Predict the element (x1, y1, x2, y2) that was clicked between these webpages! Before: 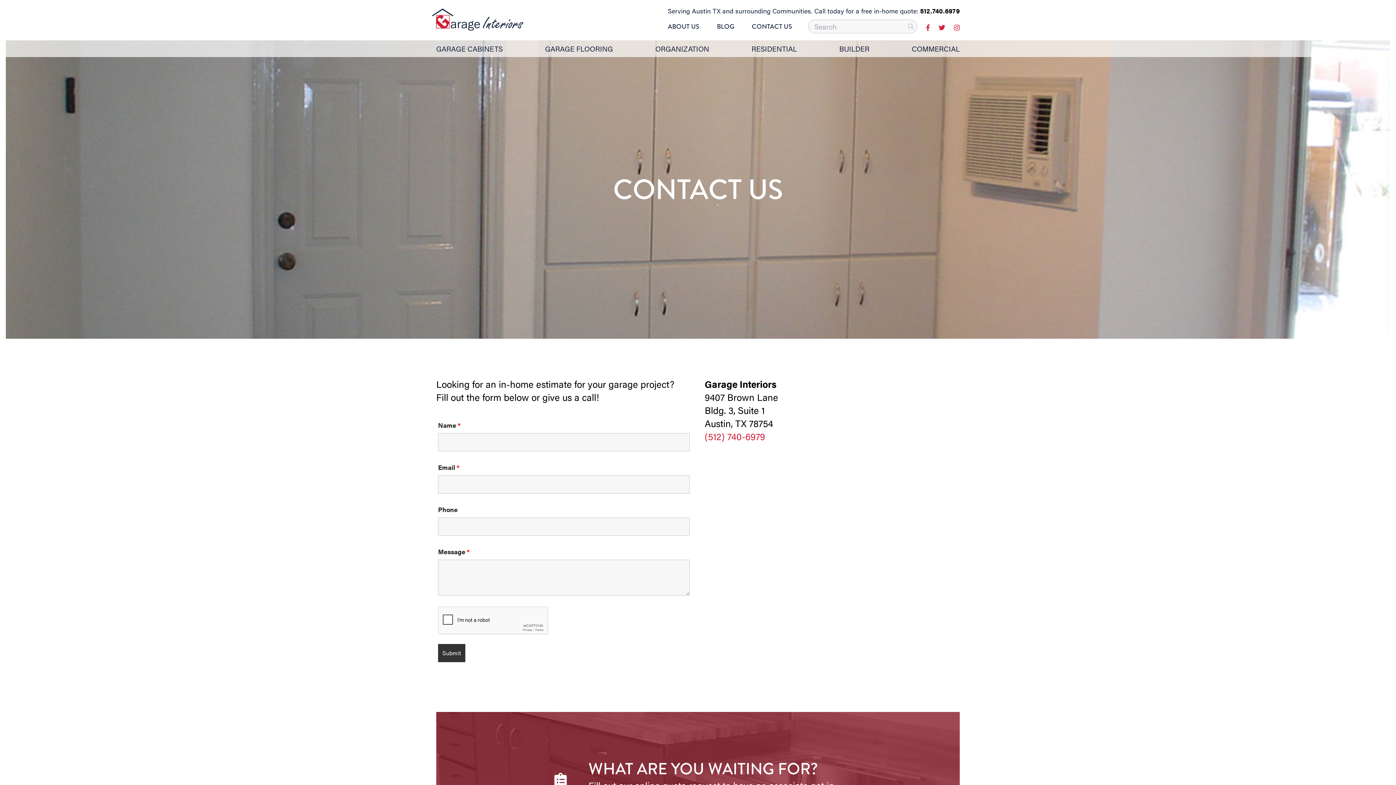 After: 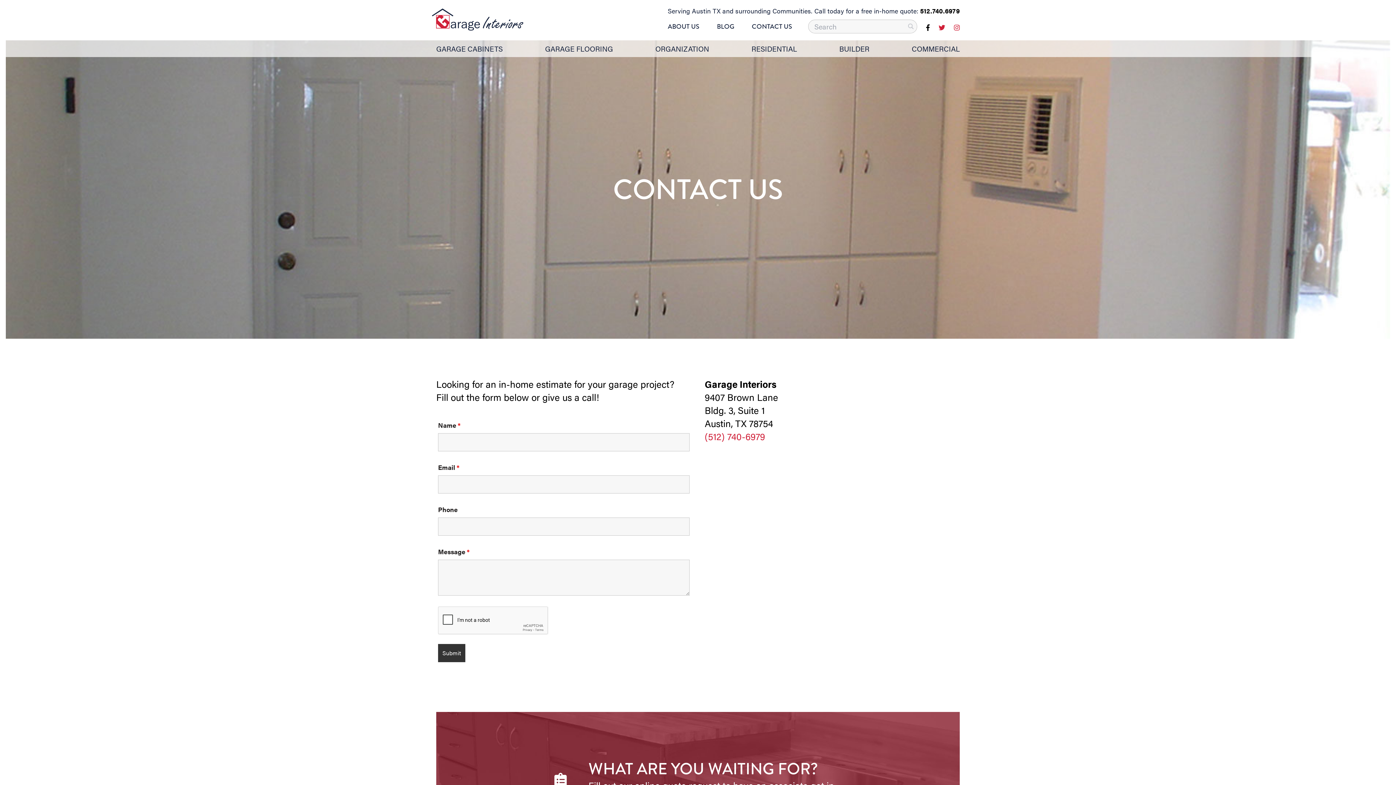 Action: bbox: (926, 21, 930, 31)